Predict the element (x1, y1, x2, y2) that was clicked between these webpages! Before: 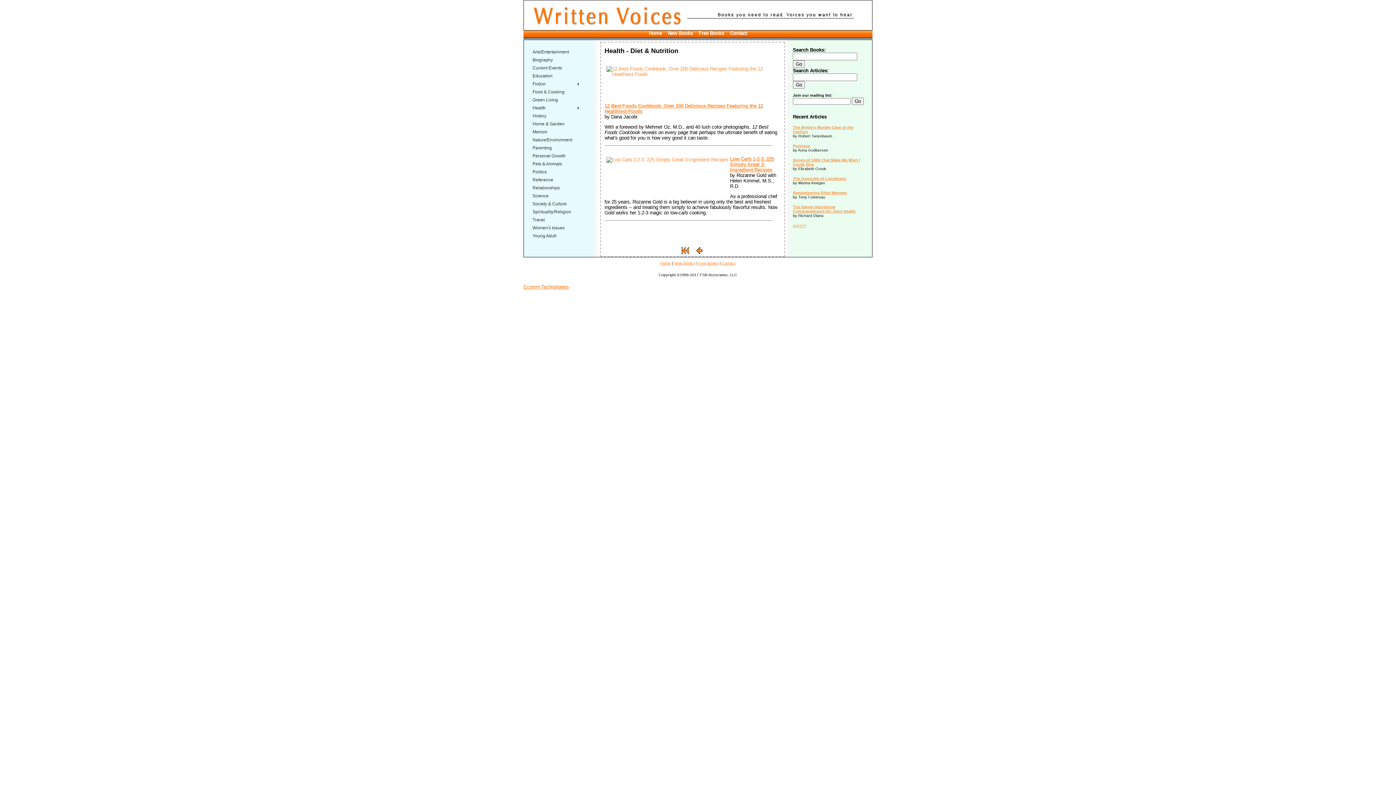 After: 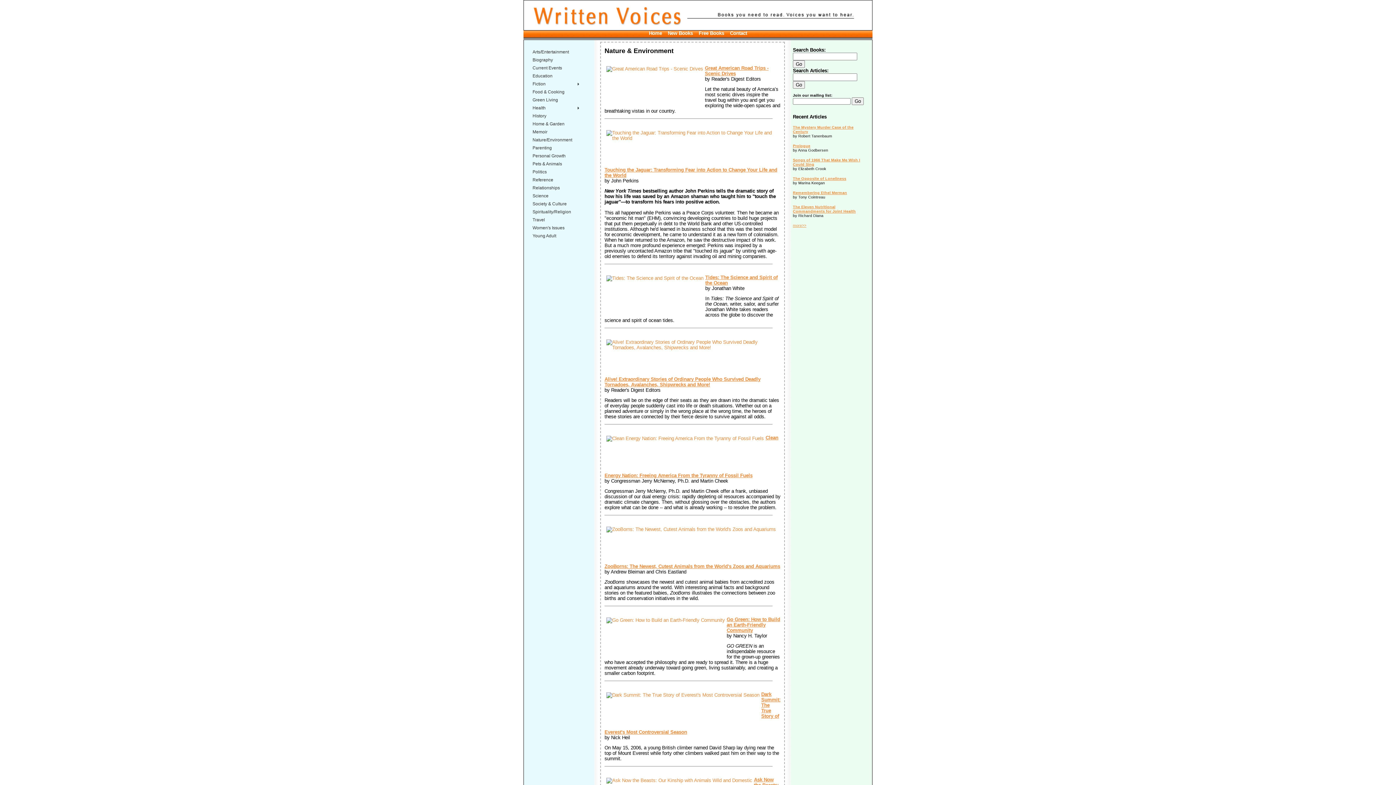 Action: bbox: (529, 135, 581, 144) label: Nature/Environment